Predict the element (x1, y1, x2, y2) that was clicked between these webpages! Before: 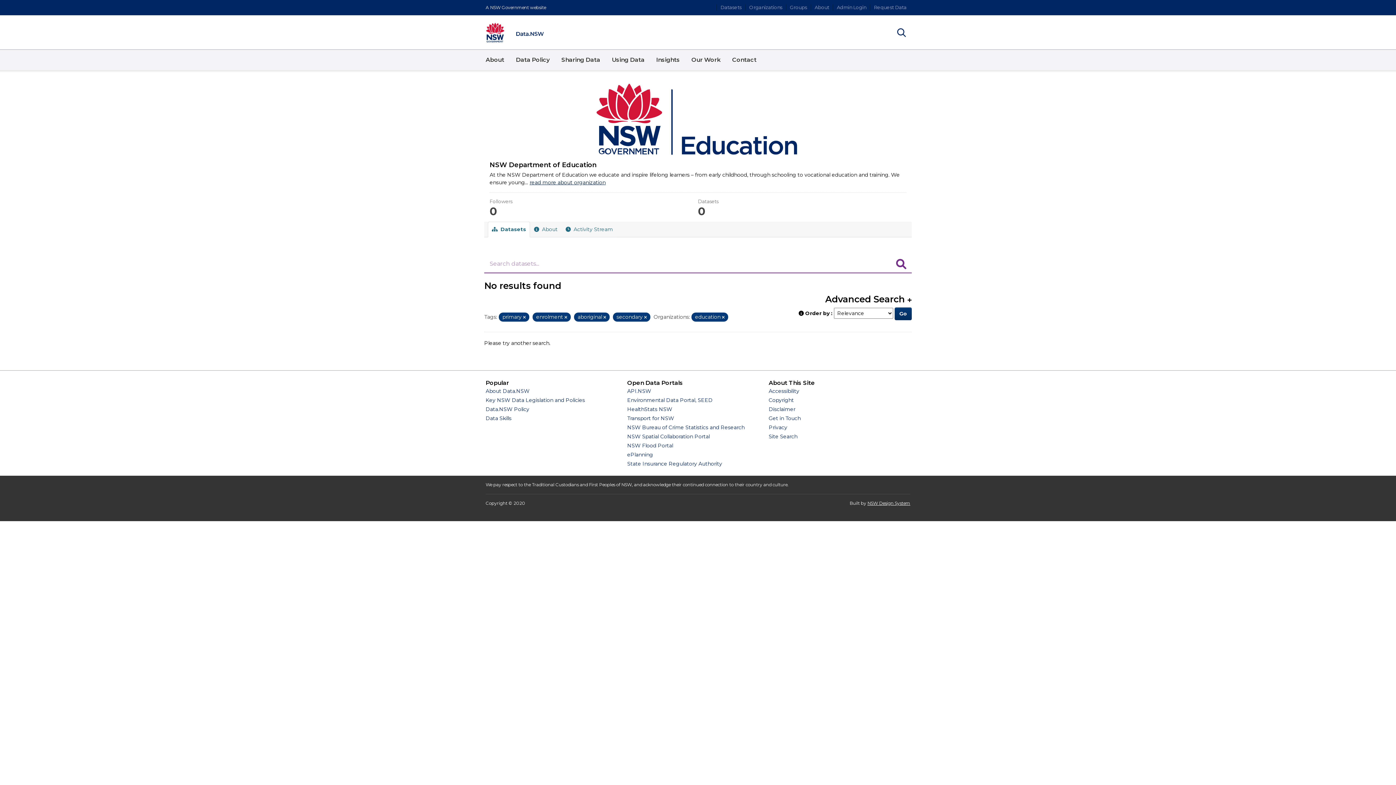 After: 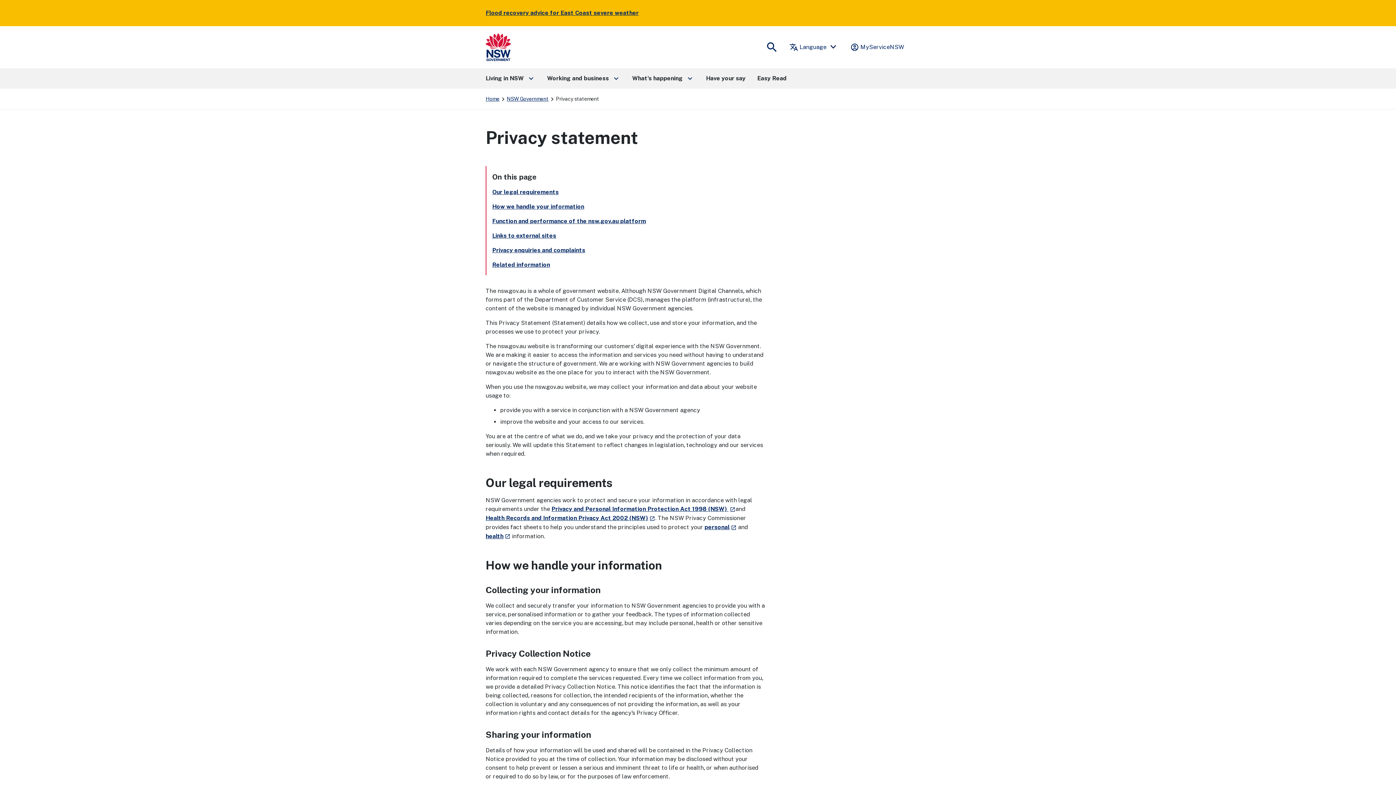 Action: bbox: (768, 424, 787, 430) label: Privacy